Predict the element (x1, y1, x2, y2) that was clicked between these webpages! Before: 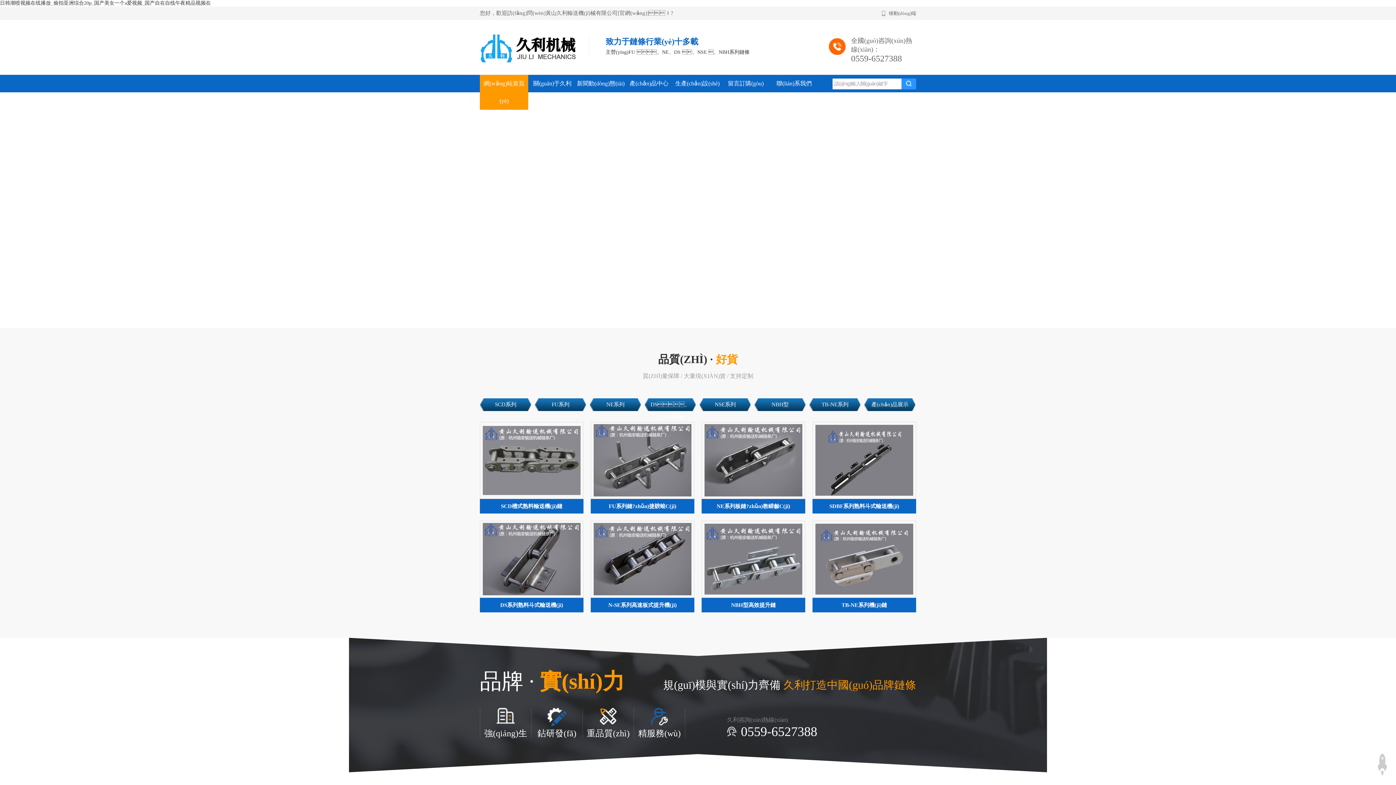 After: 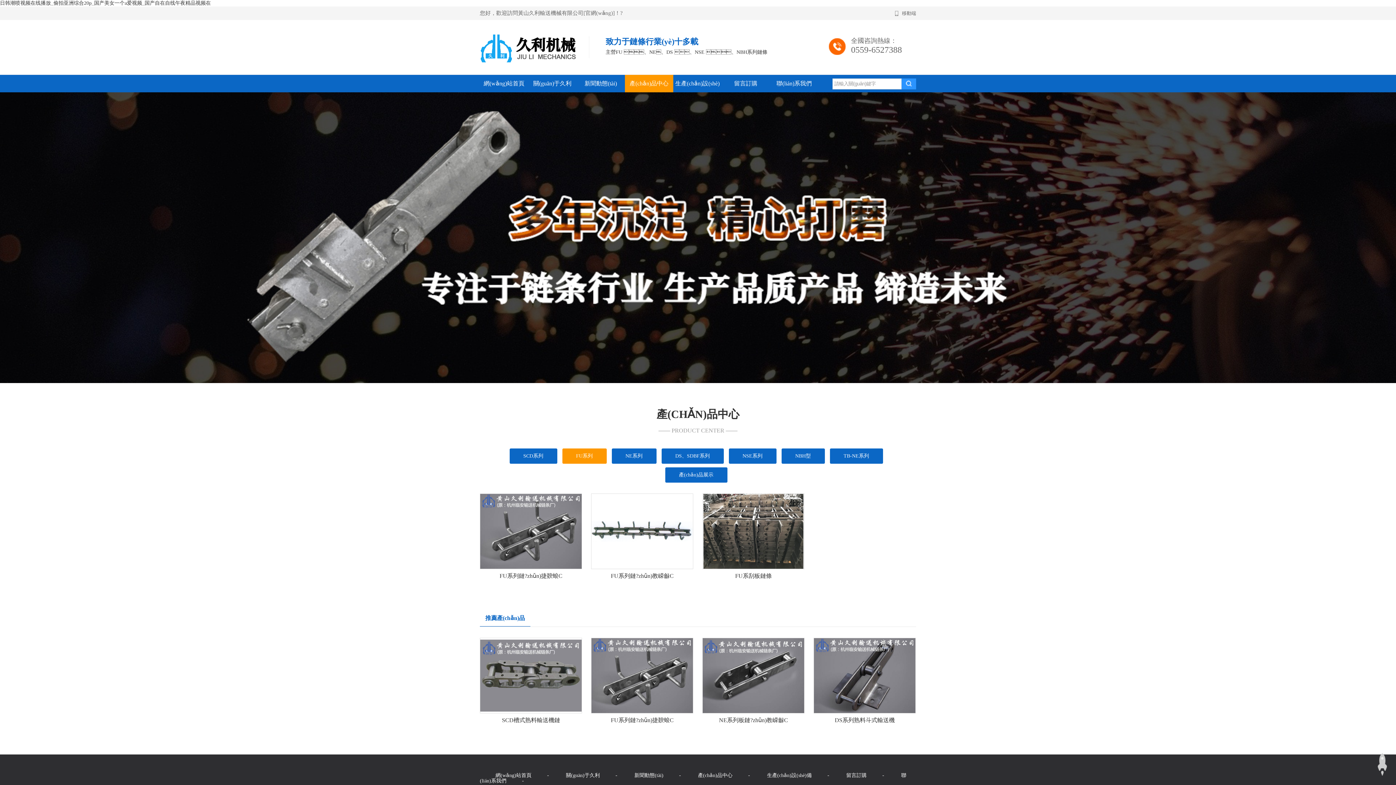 Action: bbox: (534, 398, 586, 411) label: FU系列